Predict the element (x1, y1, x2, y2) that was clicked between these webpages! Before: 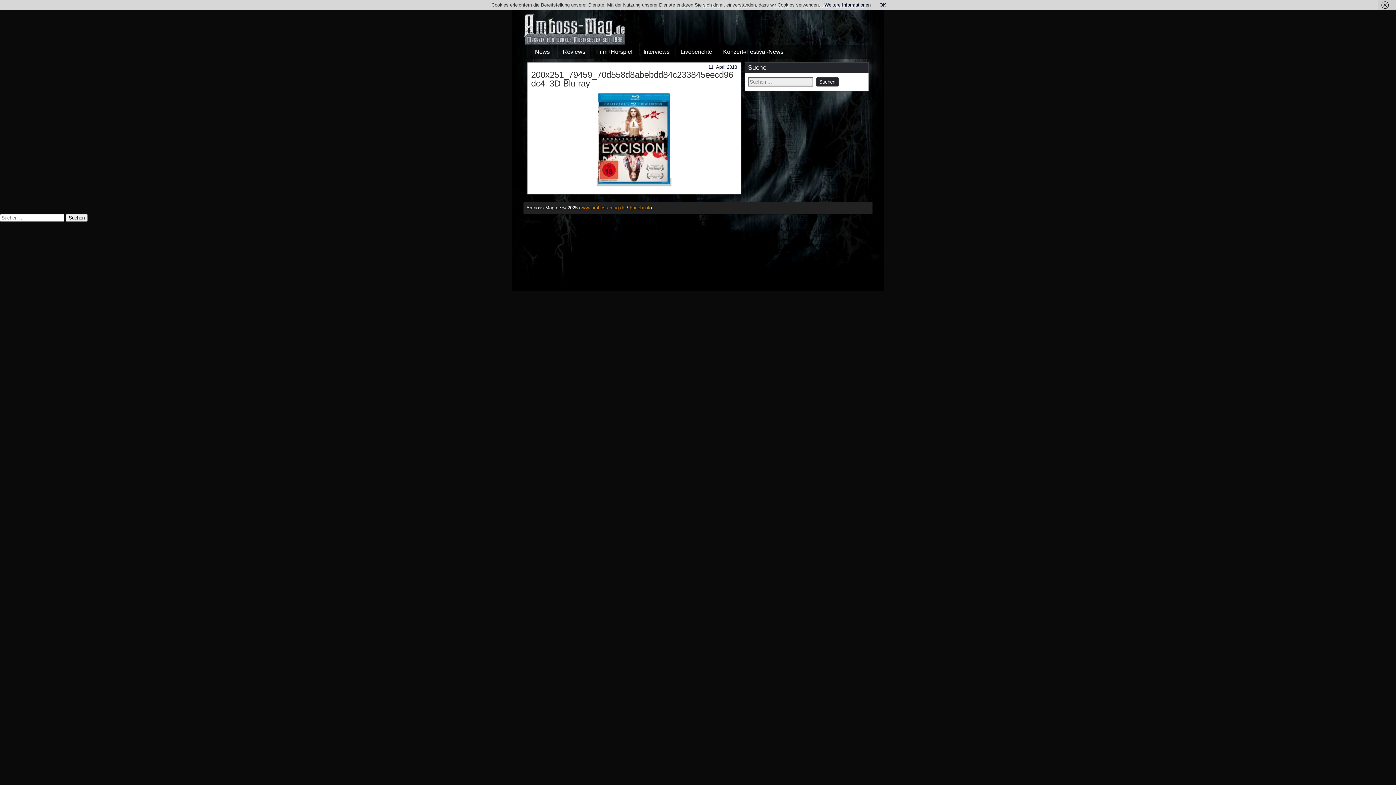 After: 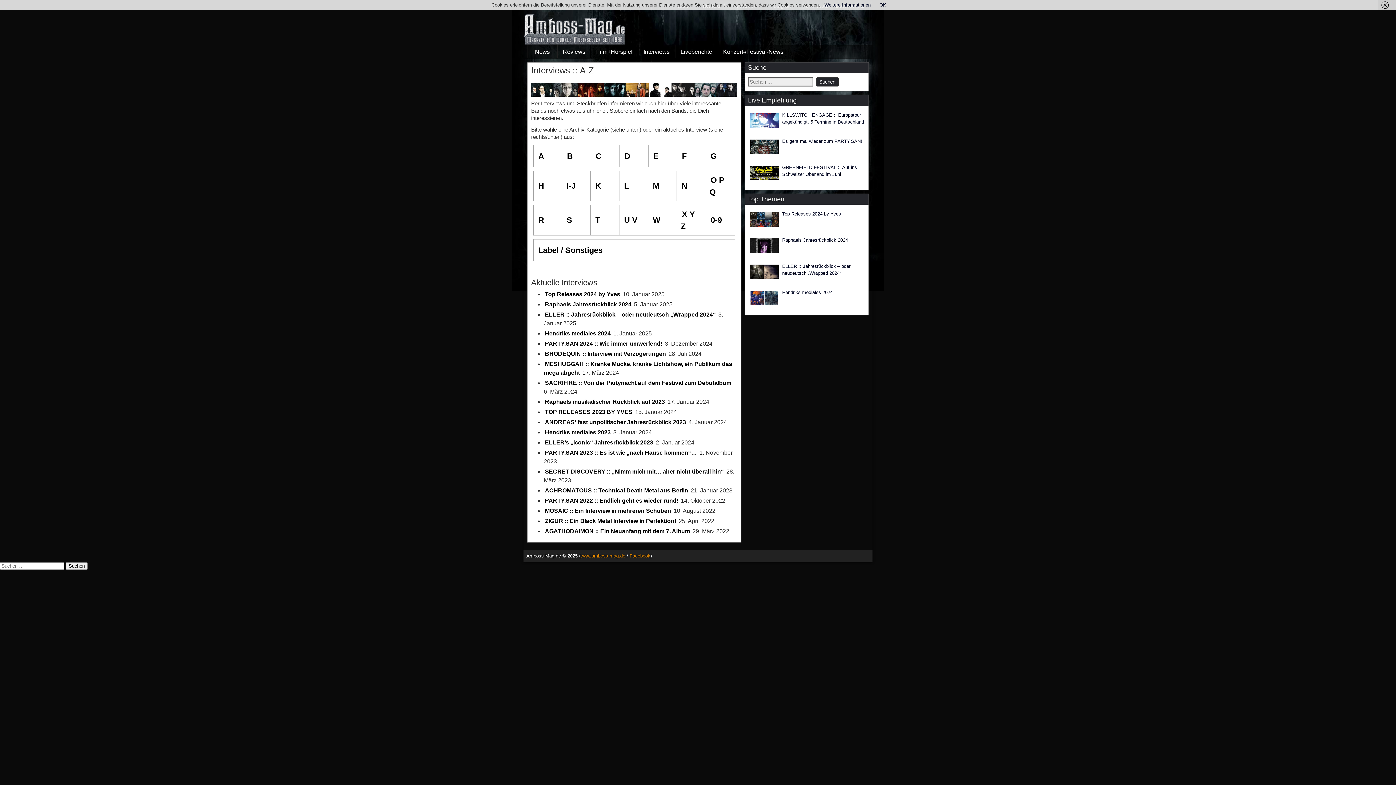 Action: label: Interviews bbox: (638, 45, 674, 58)